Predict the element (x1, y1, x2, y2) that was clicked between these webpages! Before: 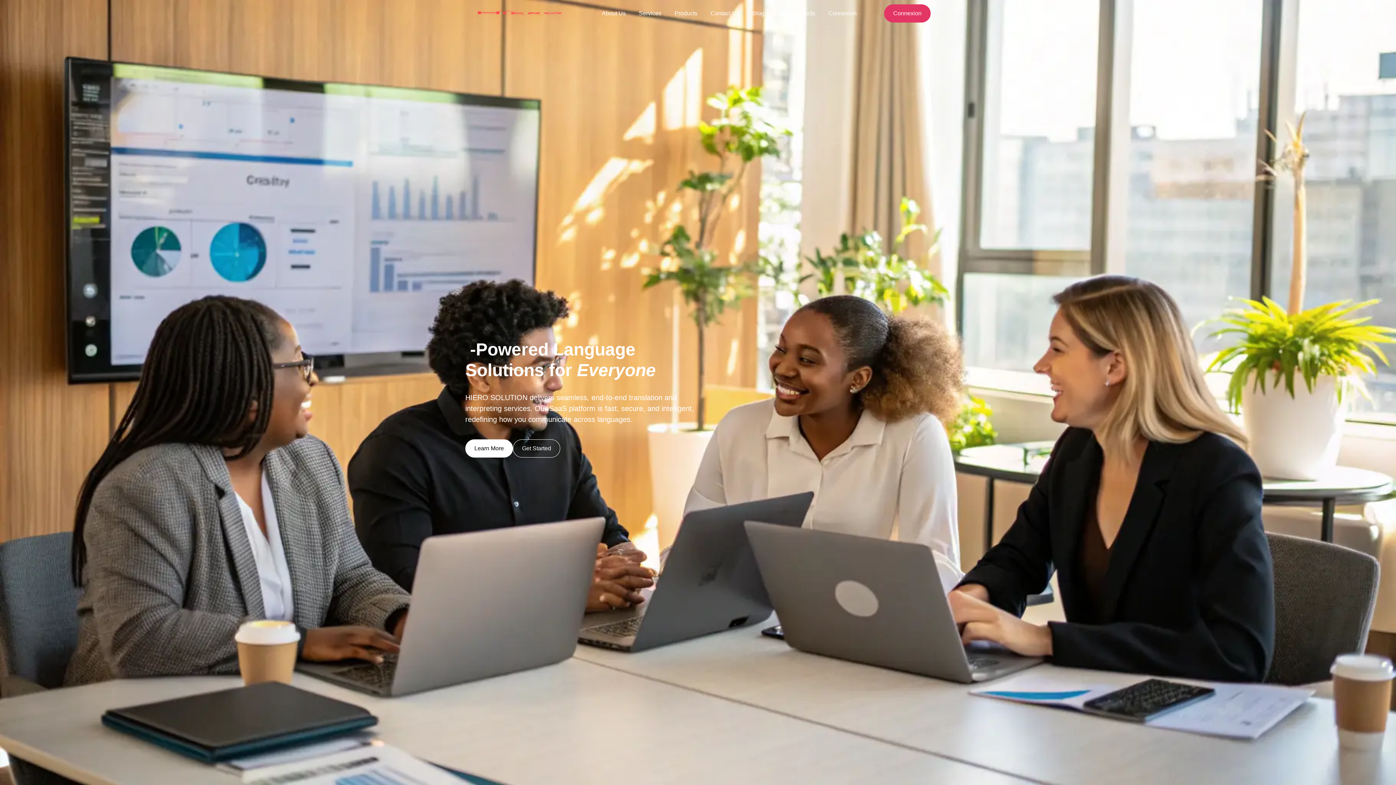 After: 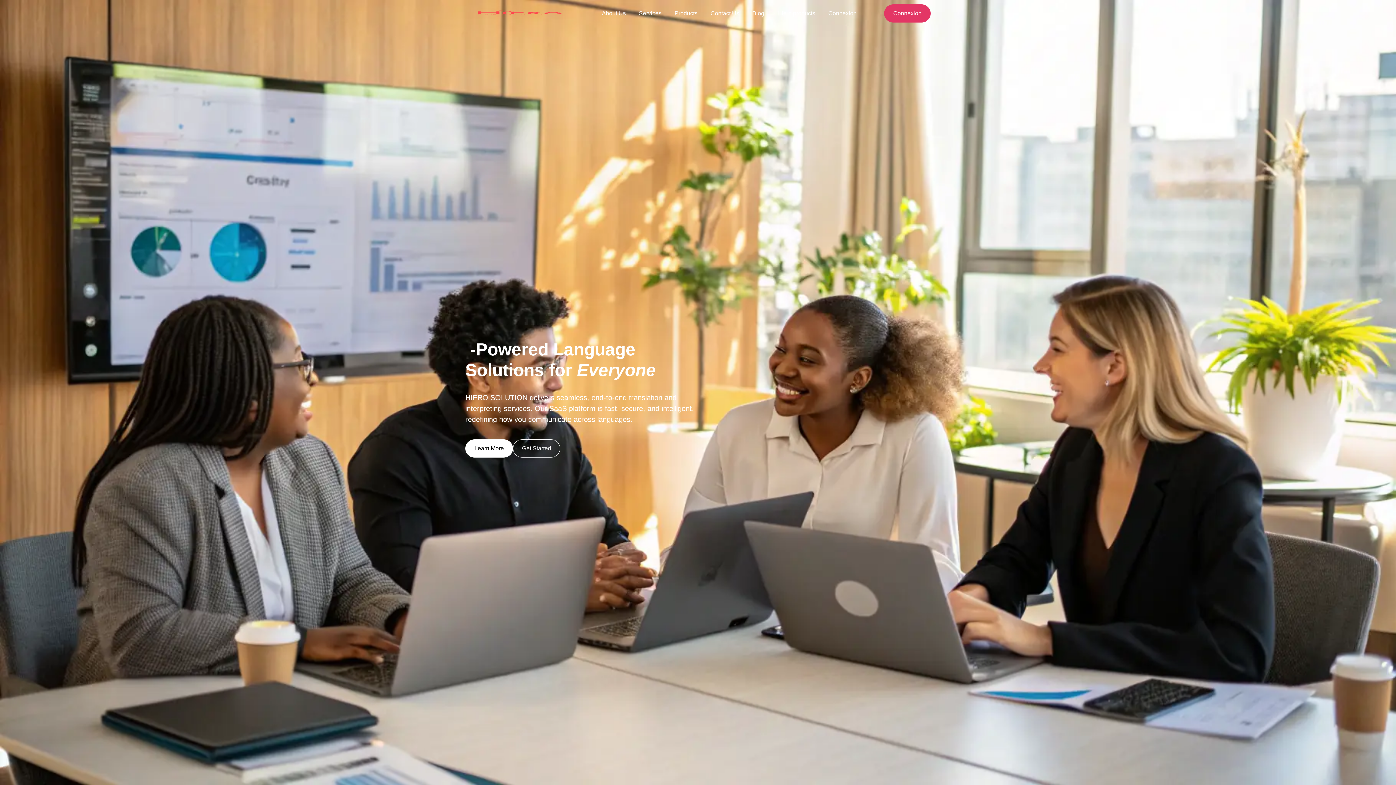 Action: bbox: (465, 8, 574, 18)